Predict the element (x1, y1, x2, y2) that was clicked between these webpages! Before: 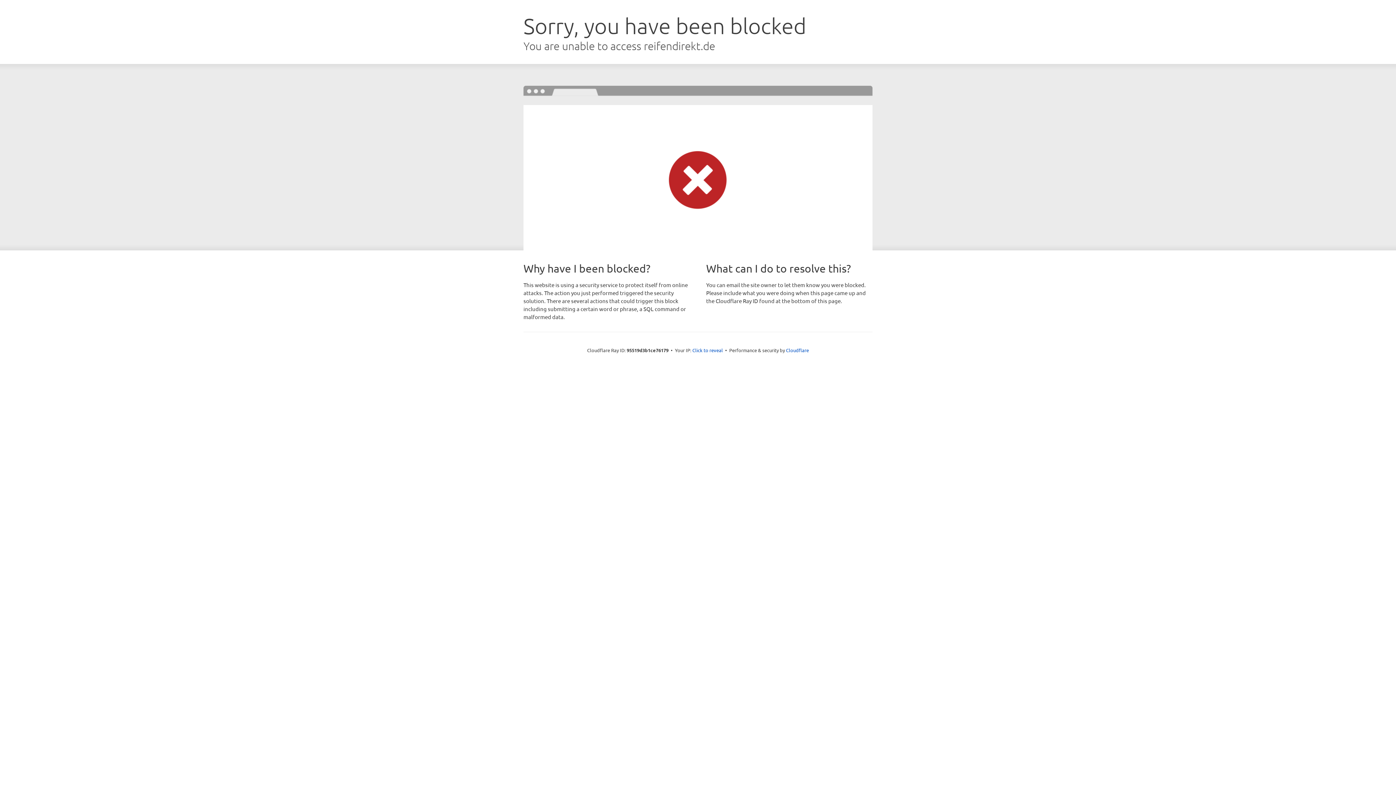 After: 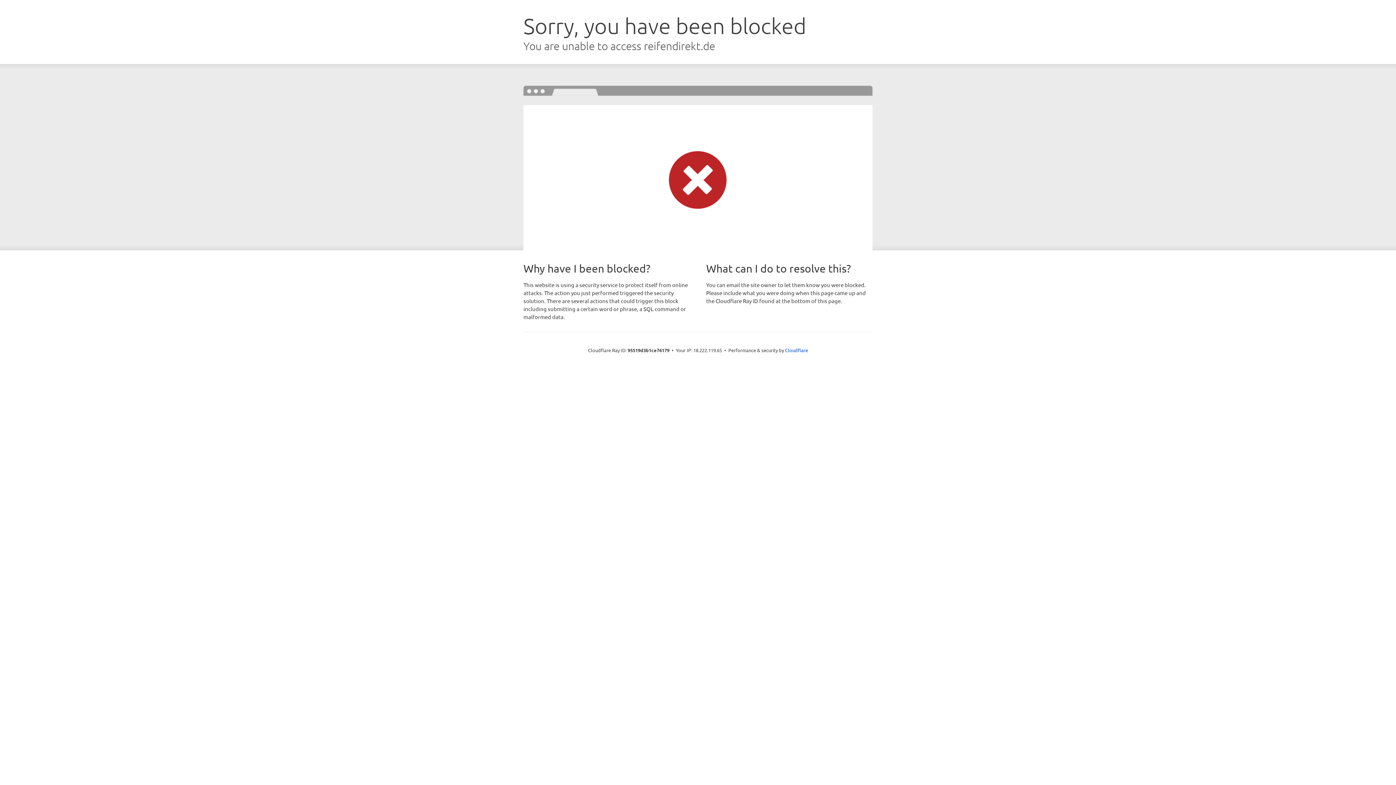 Action: bbox: (692, 346, 723, 353) label: Click to reveal